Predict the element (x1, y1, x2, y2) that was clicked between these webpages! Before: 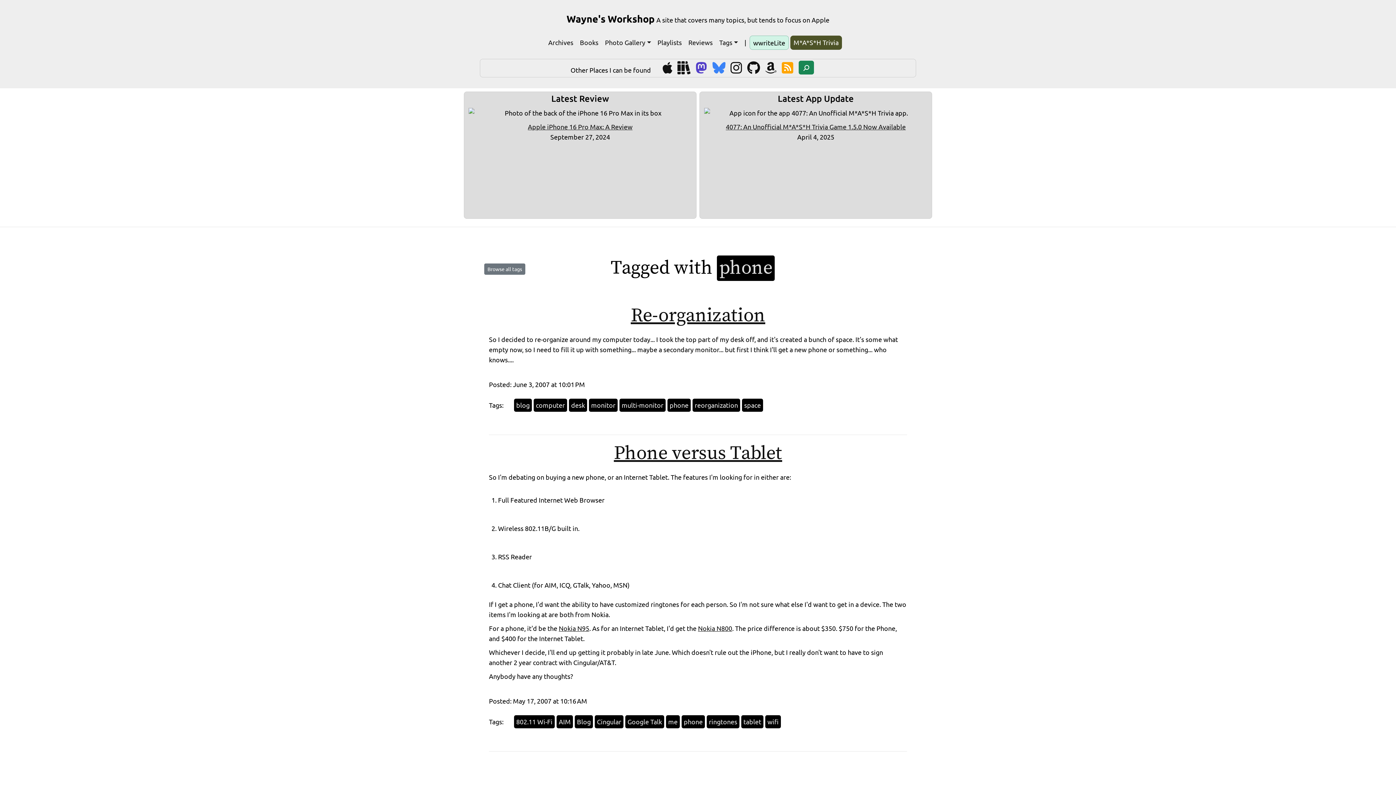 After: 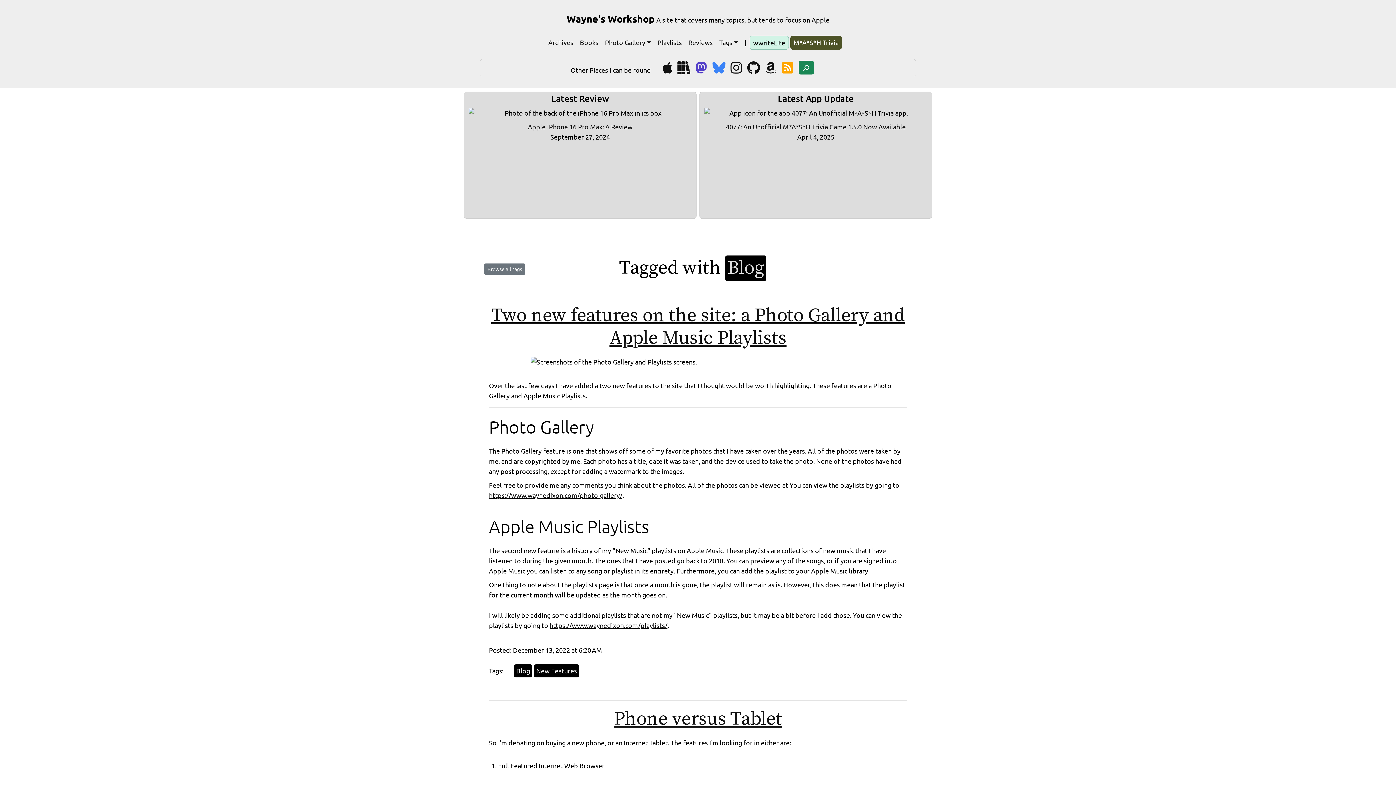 Action: label: Blog bbox: (577, 718, 590, 725)